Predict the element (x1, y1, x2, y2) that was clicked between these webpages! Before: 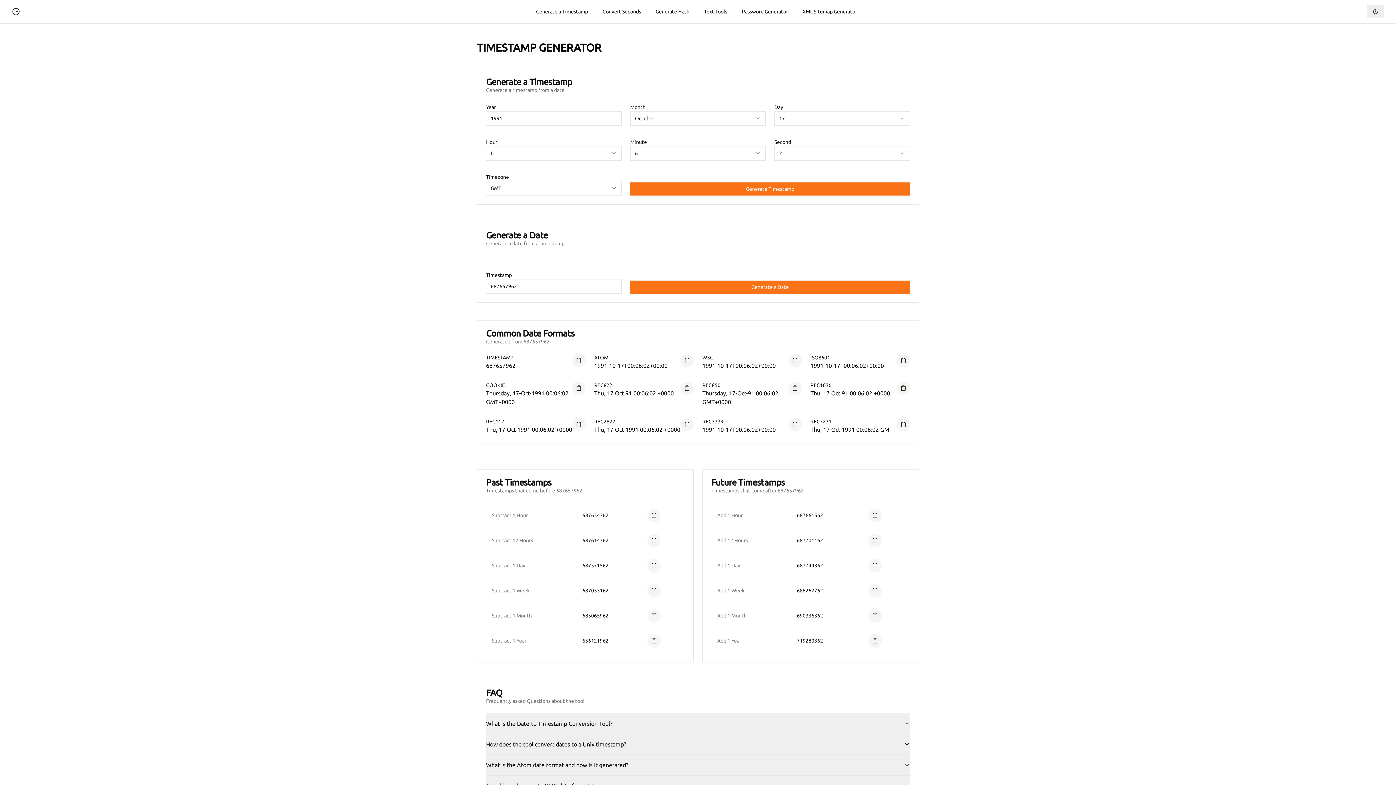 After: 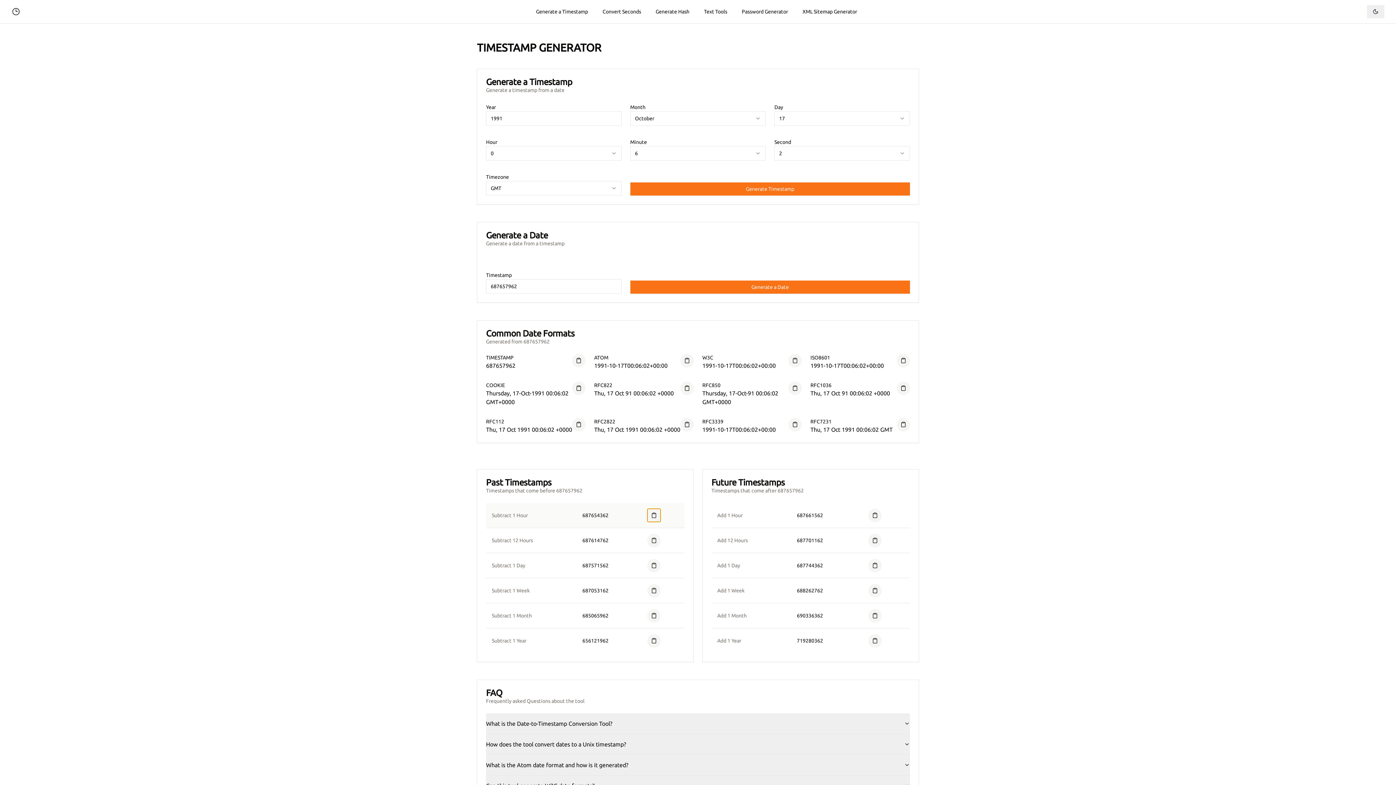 Action: bbox: (647, 509, 660, 522)